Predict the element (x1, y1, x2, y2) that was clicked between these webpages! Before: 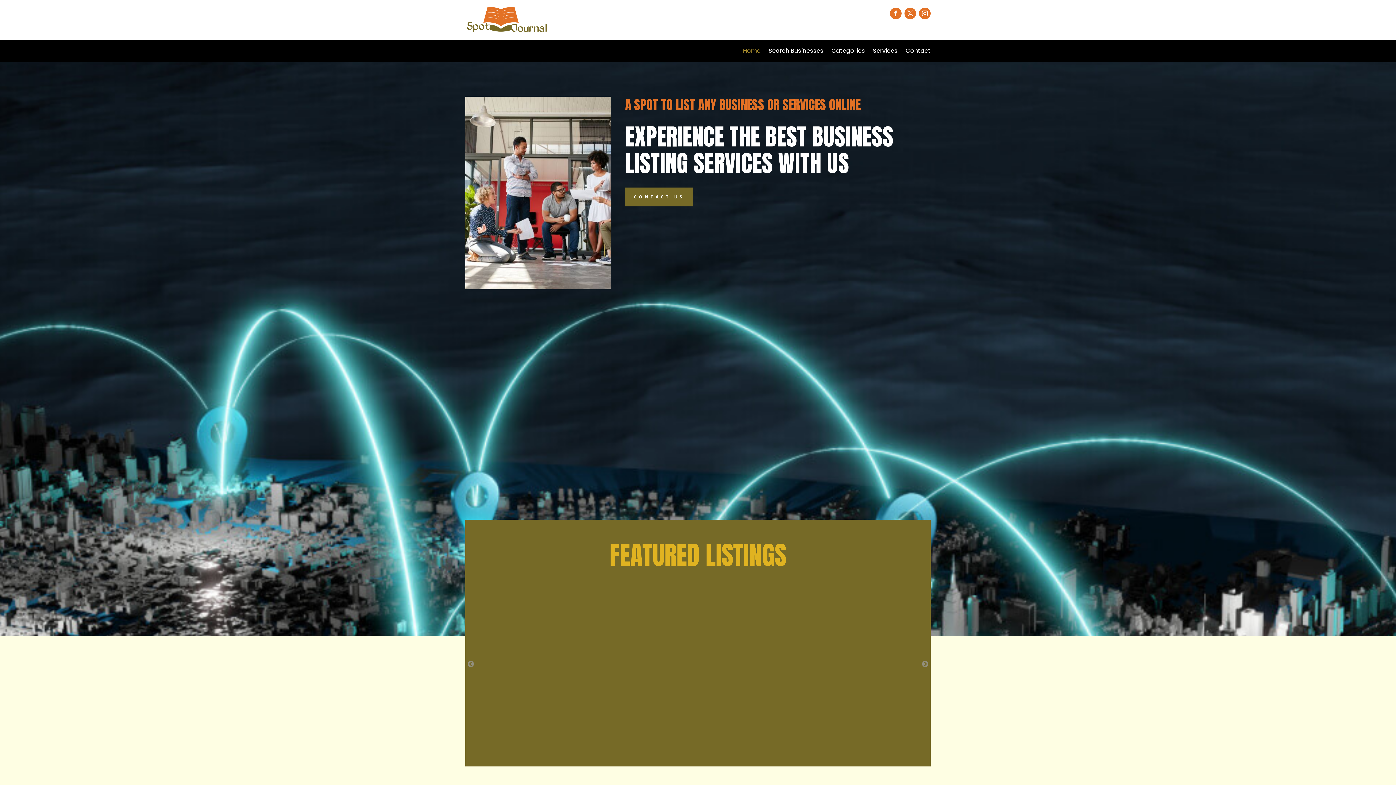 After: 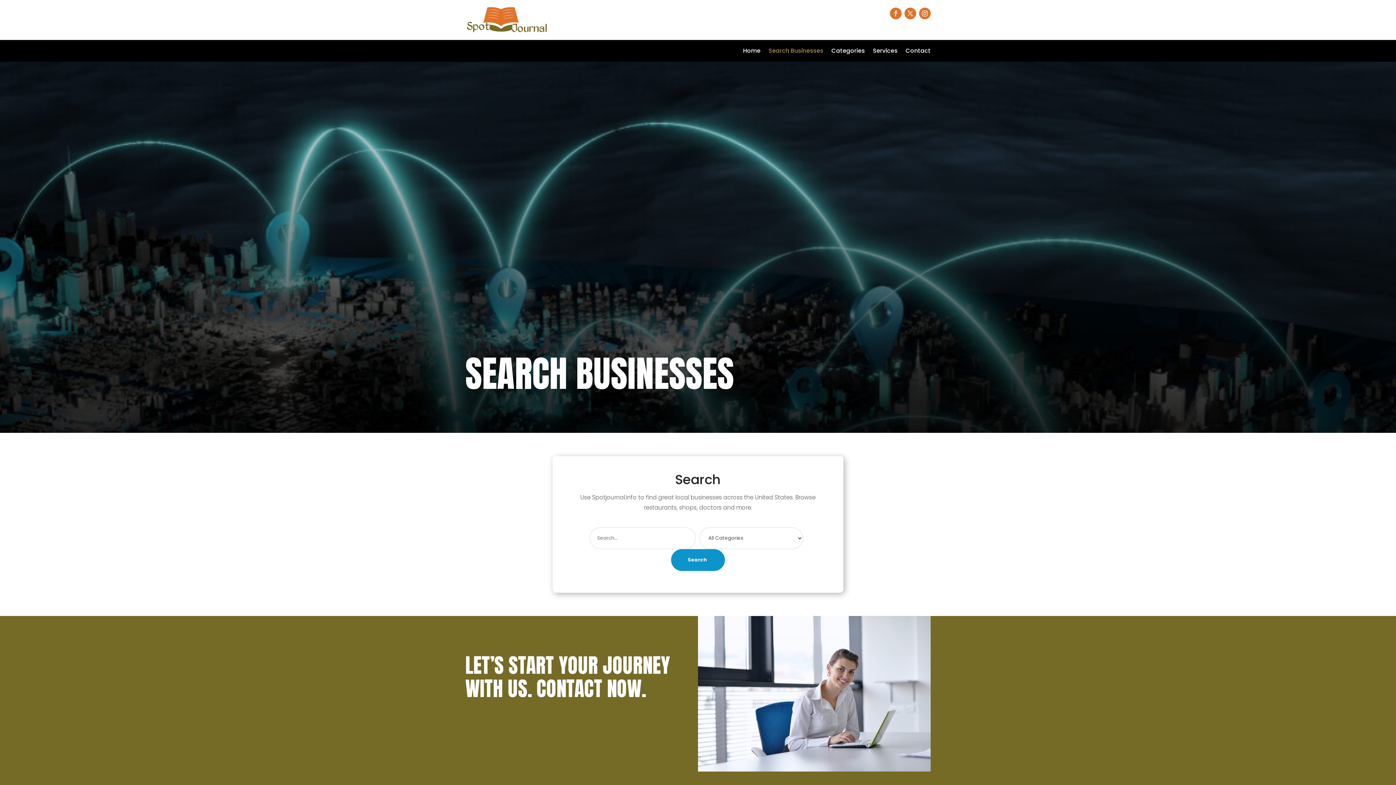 Action: bbox: (768, 48, 823, 56) label: Search Businesses